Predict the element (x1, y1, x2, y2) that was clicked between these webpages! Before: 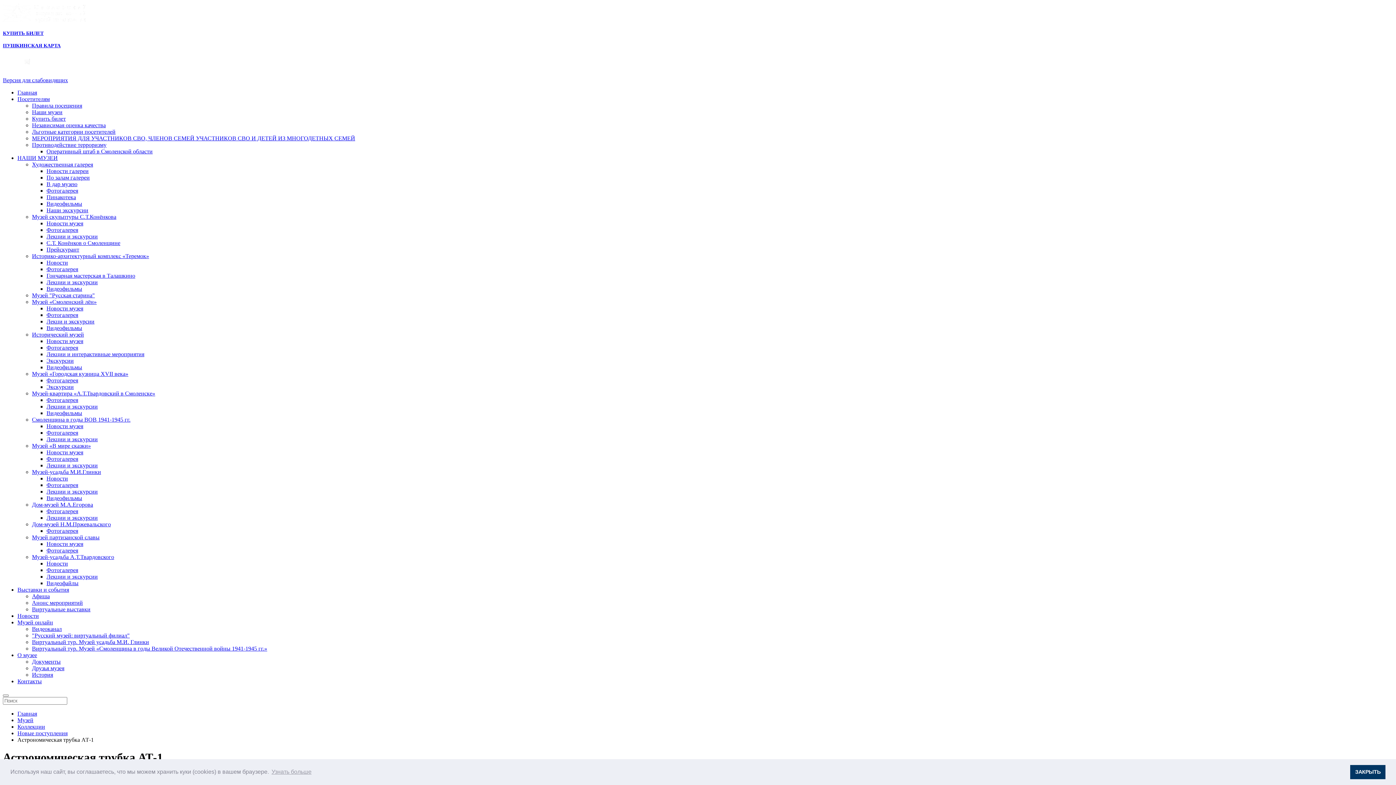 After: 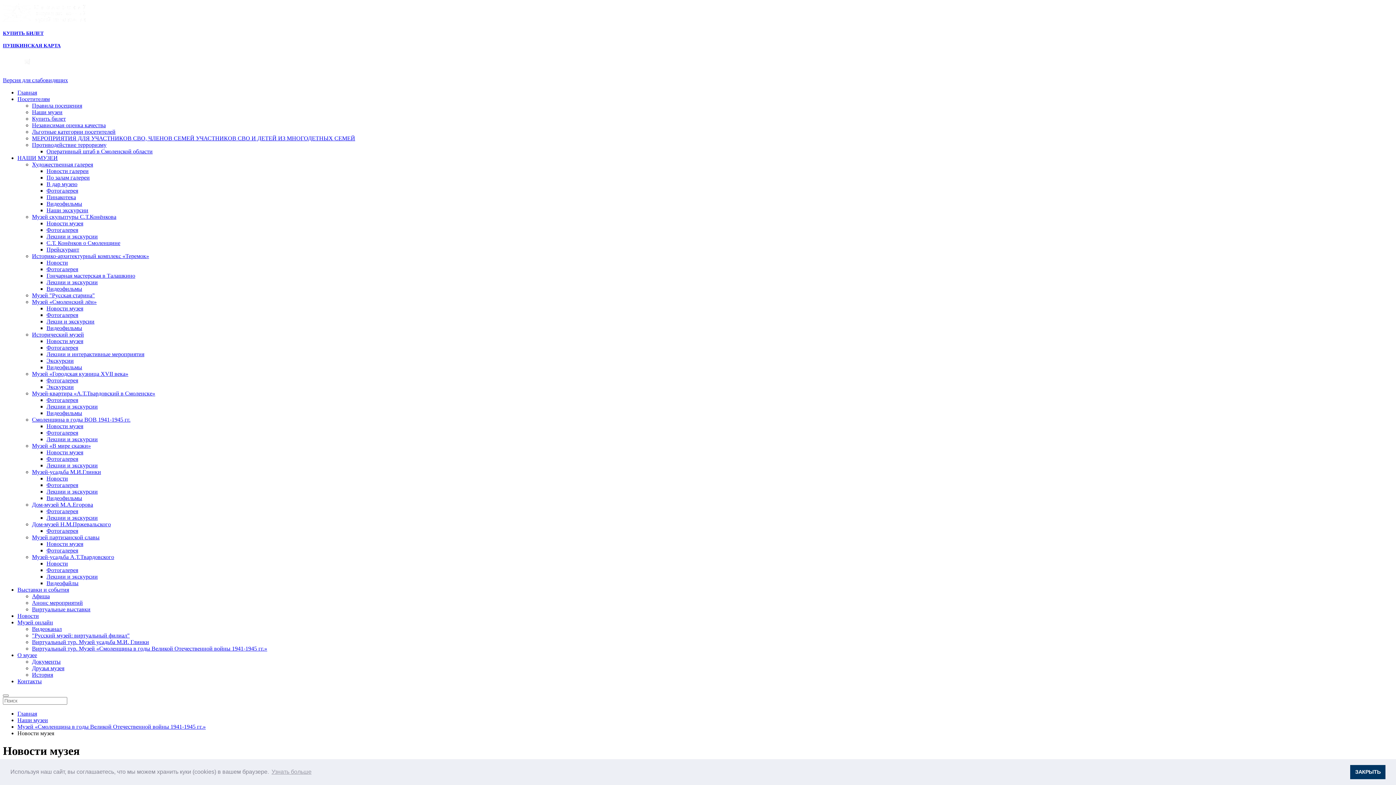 Action: label: Новости музея bbox: (46, 423, 83, 429)